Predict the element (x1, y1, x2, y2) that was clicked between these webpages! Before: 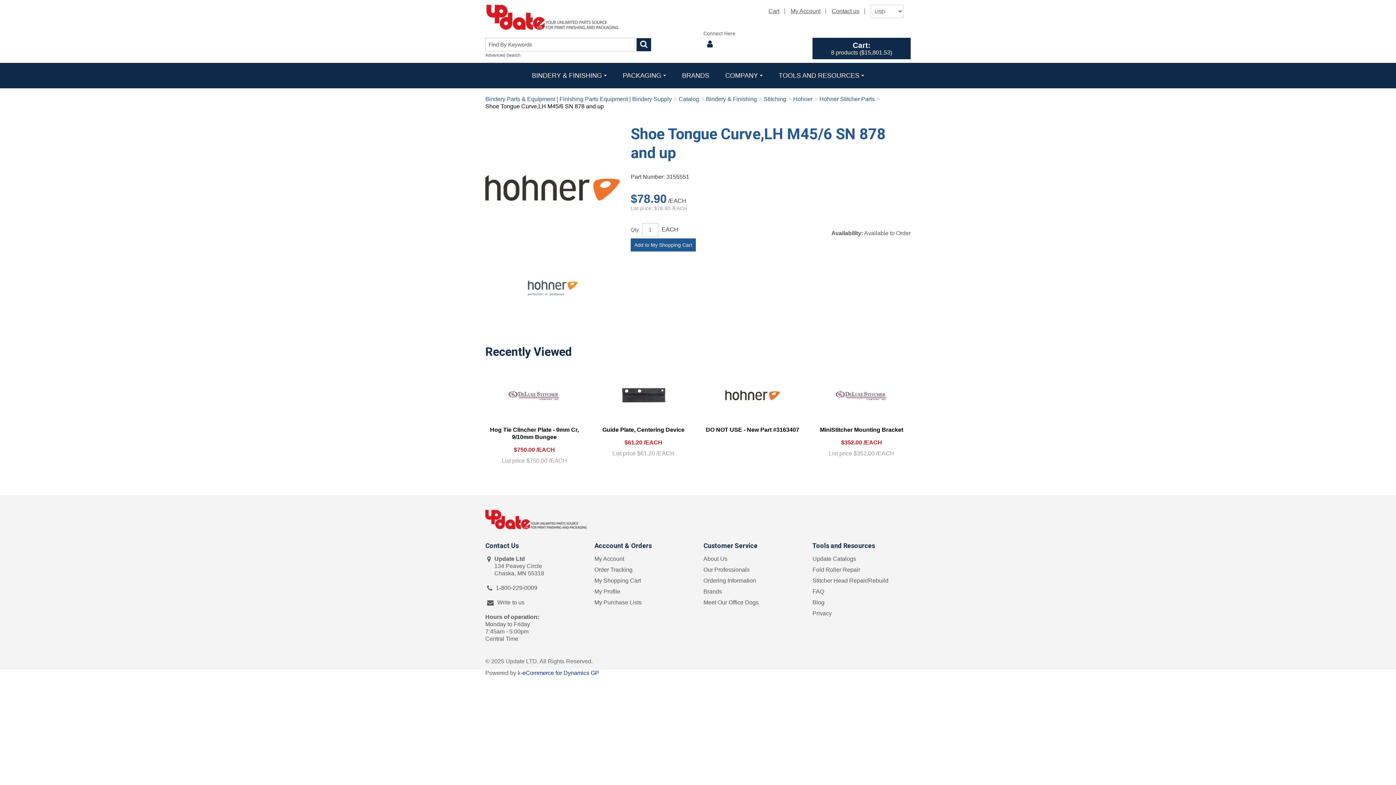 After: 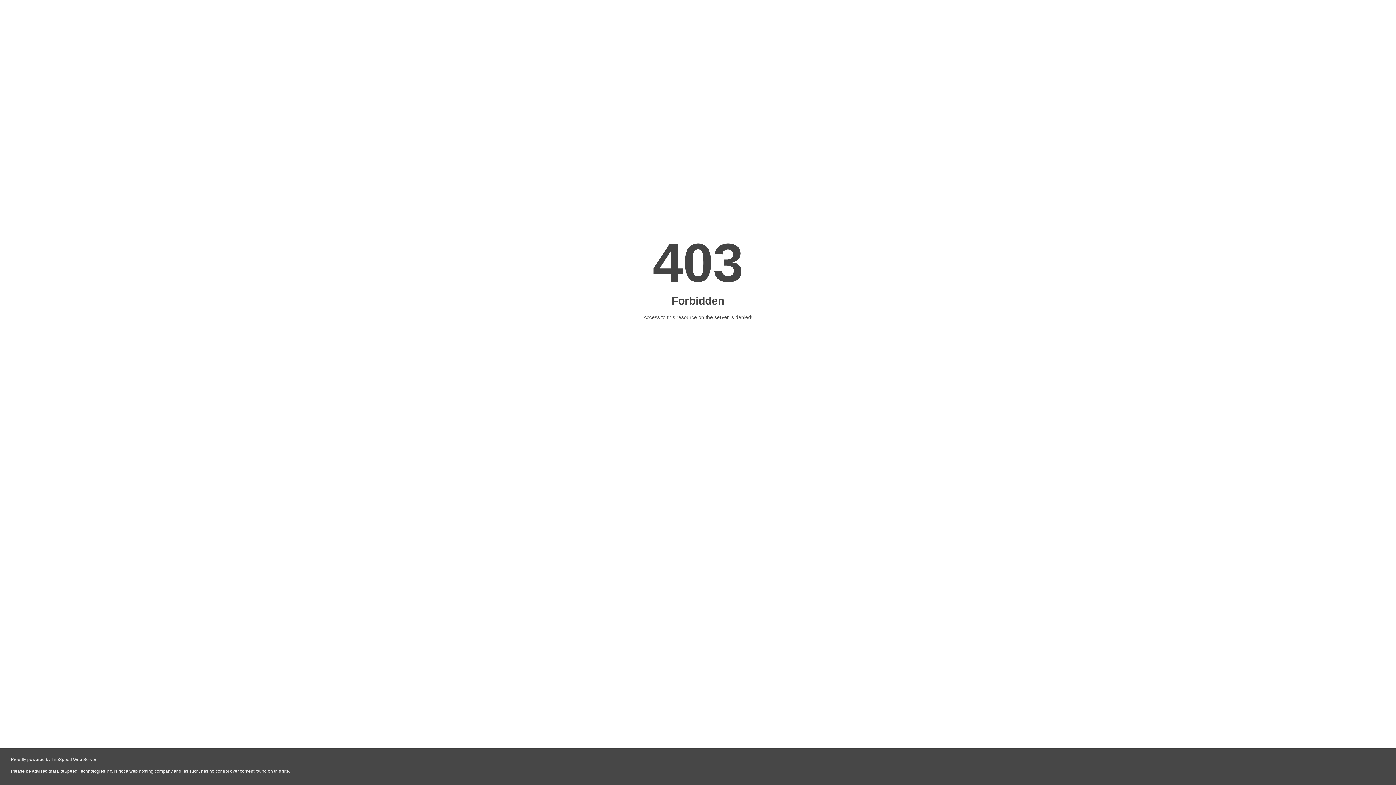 Action: bbox: (522, 670, 599, 676) label: eCommerce for Dynamics GP